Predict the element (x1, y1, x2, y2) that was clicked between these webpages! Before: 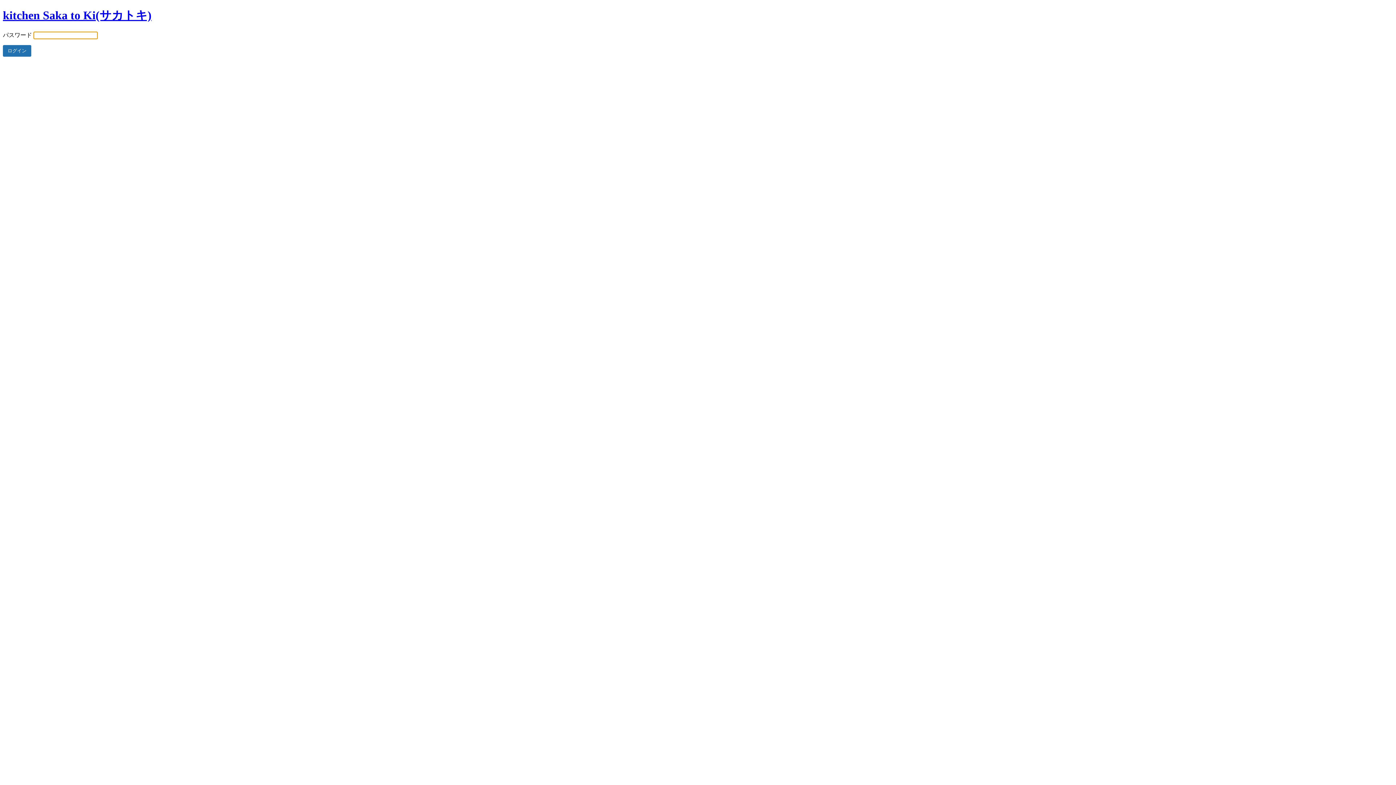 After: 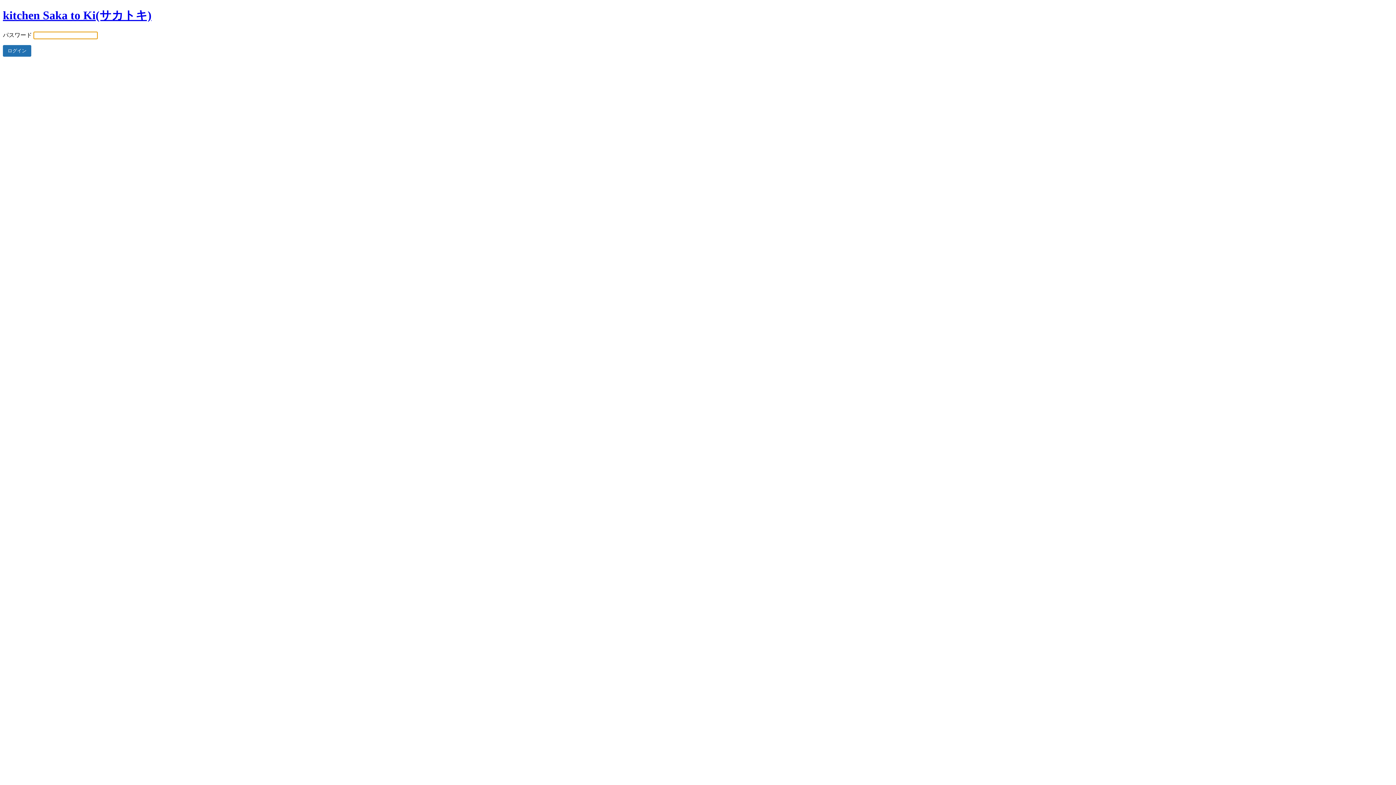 Action: bbox: (2, 8, 151, 21) label: kitchen Saka to Ki(サカトキ)